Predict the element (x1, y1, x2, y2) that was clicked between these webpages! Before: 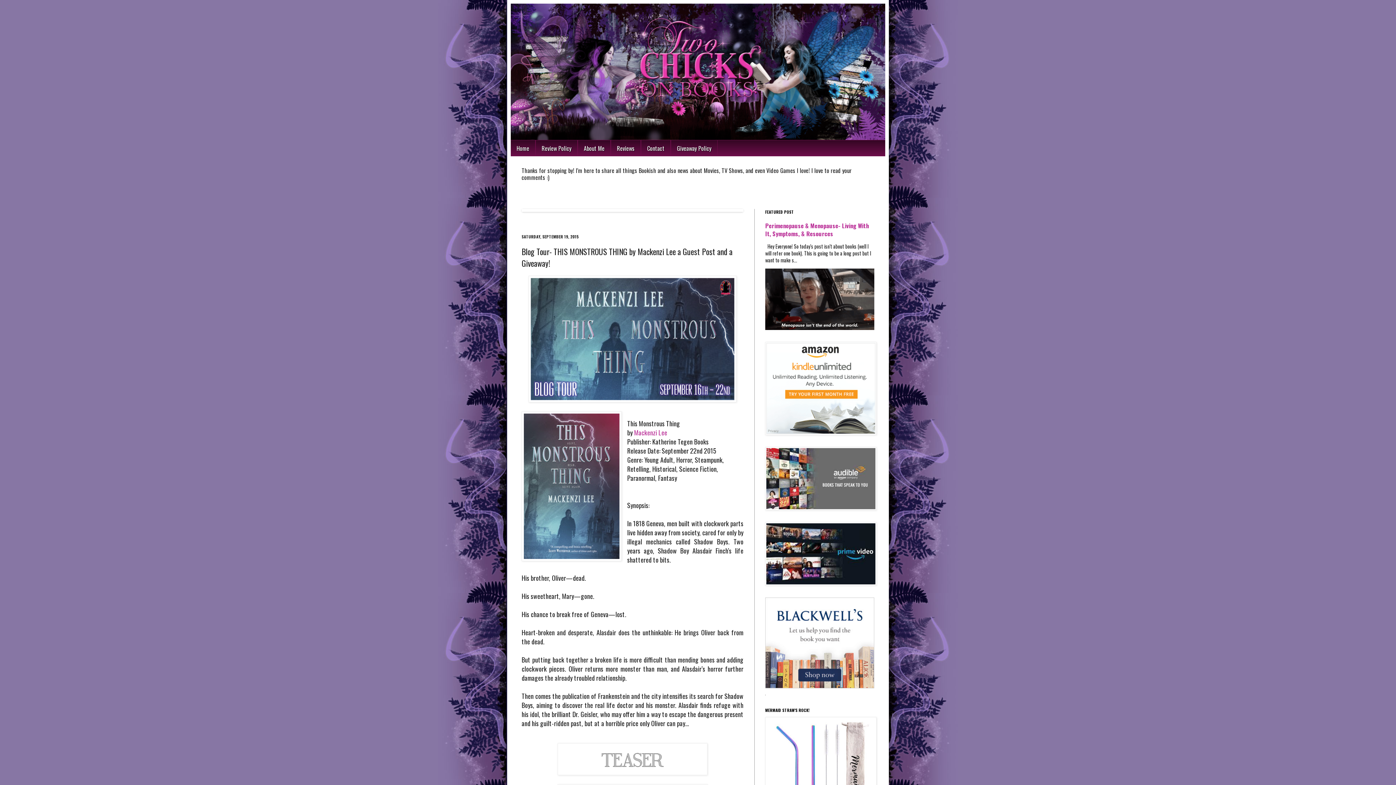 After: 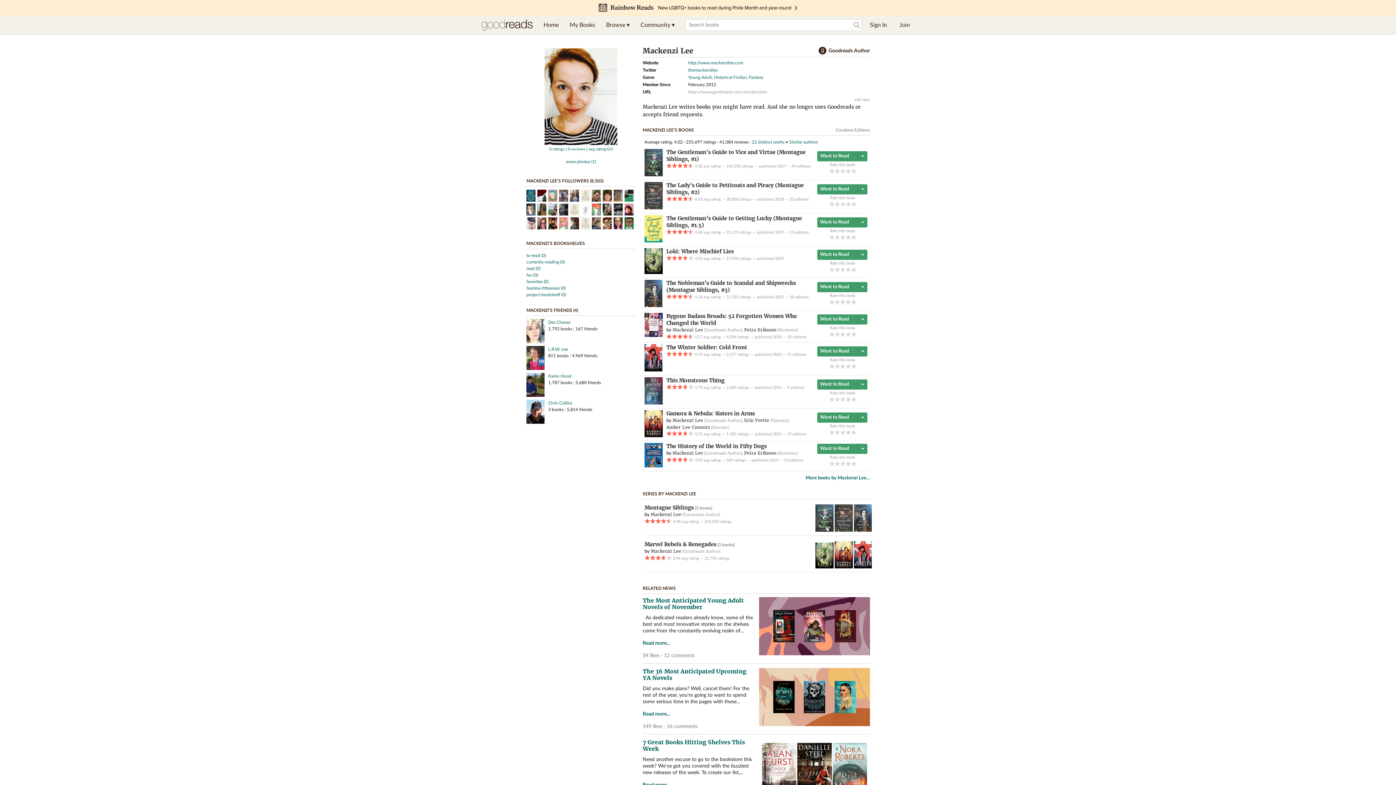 Action: label: Mackenzi Lee bbox: (634, 427, 667, 437)